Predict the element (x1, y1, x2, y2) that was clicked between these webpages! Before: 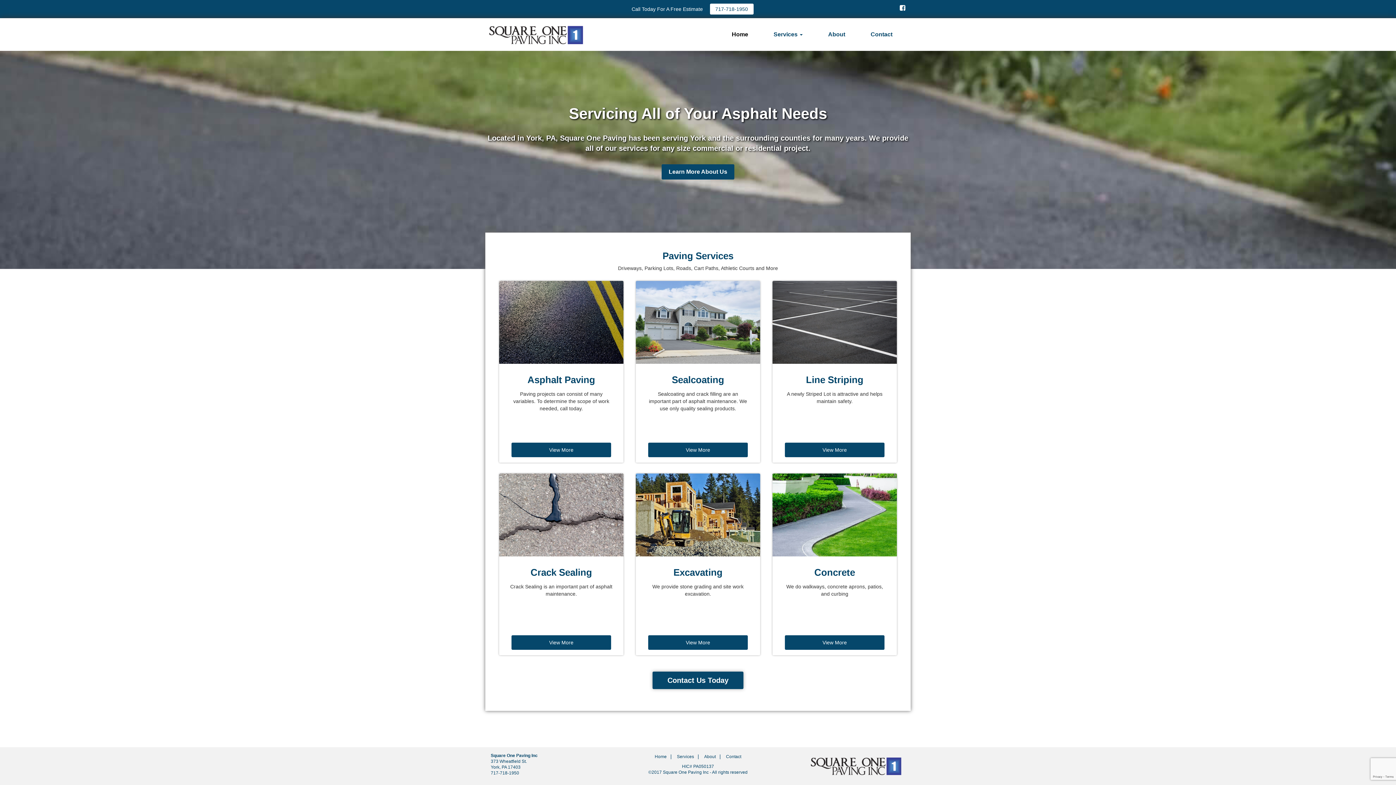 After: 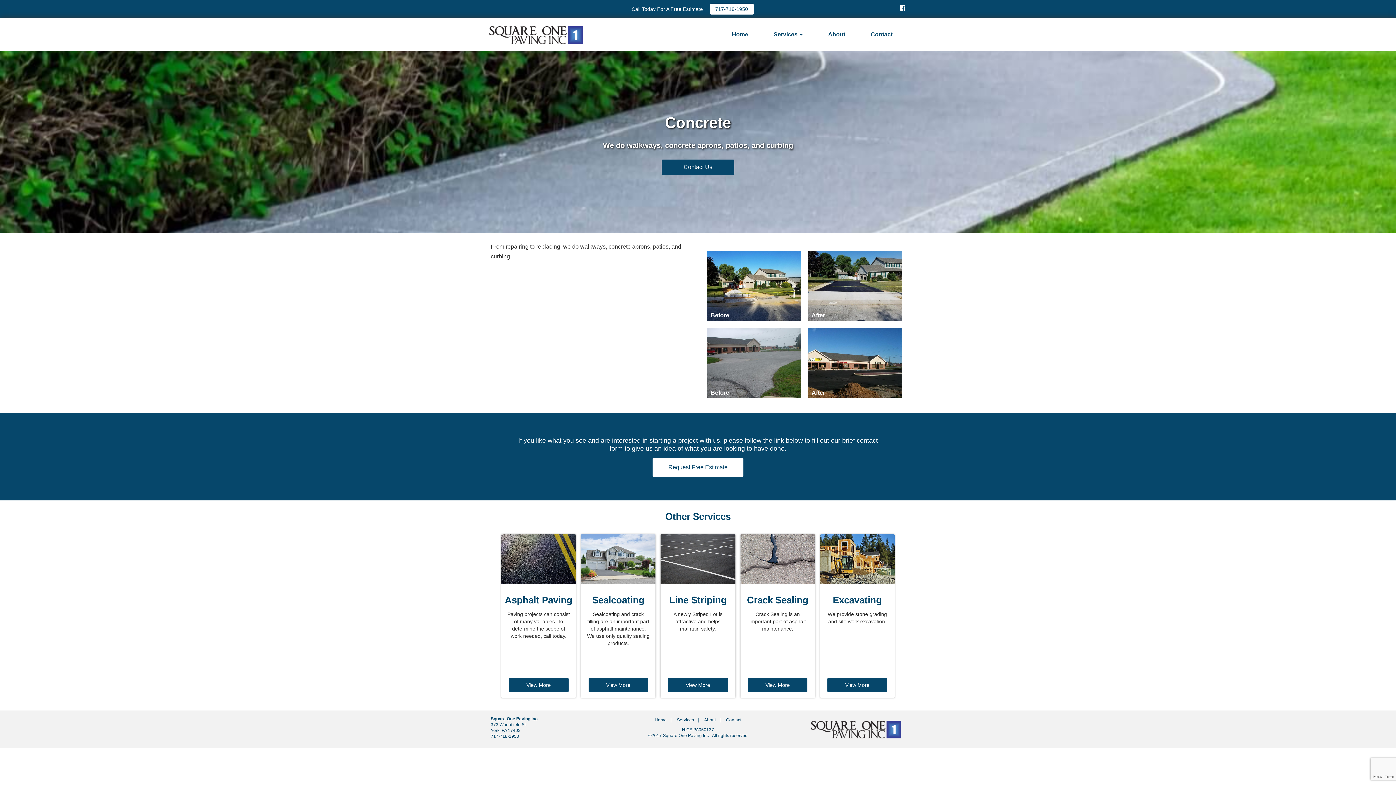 Action: bbox: (785, 635, 884, 650) label: View More